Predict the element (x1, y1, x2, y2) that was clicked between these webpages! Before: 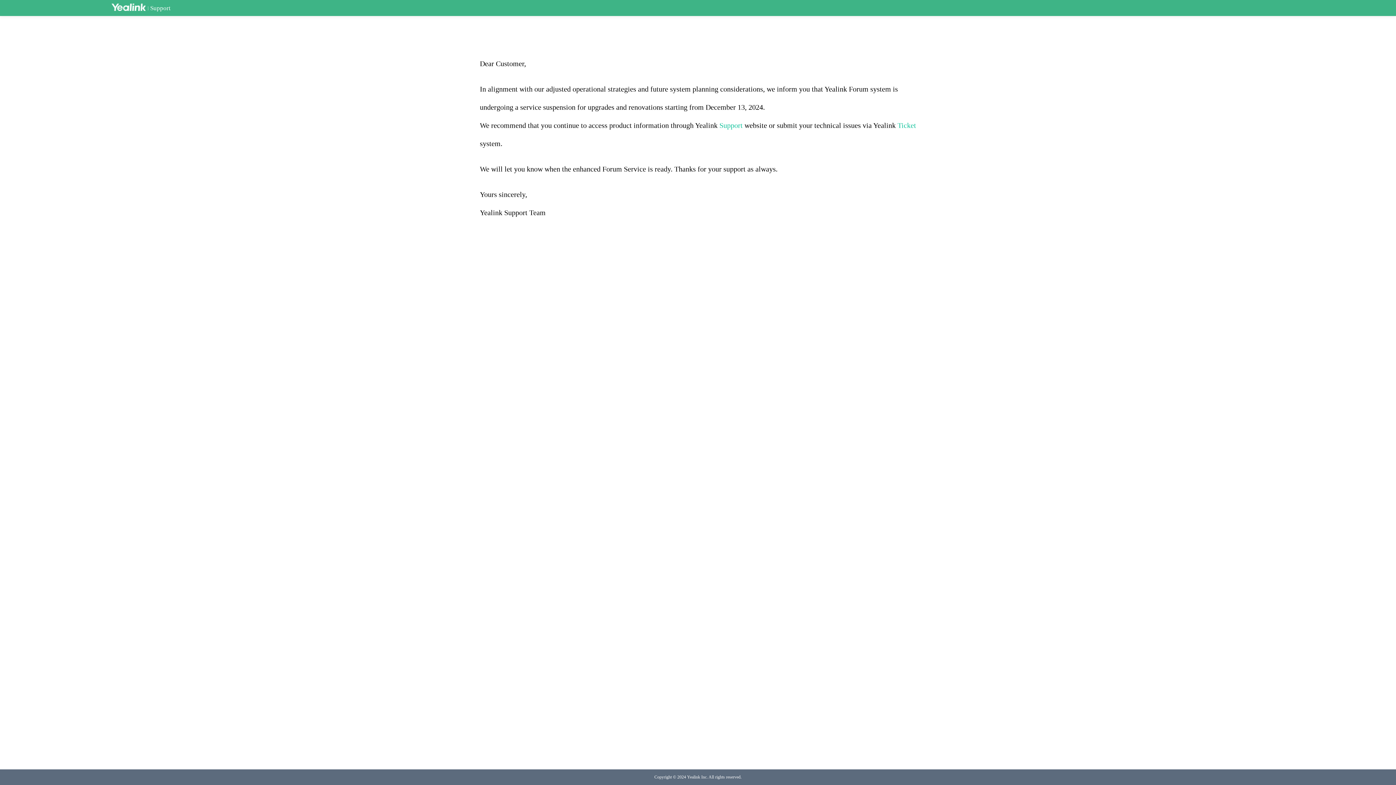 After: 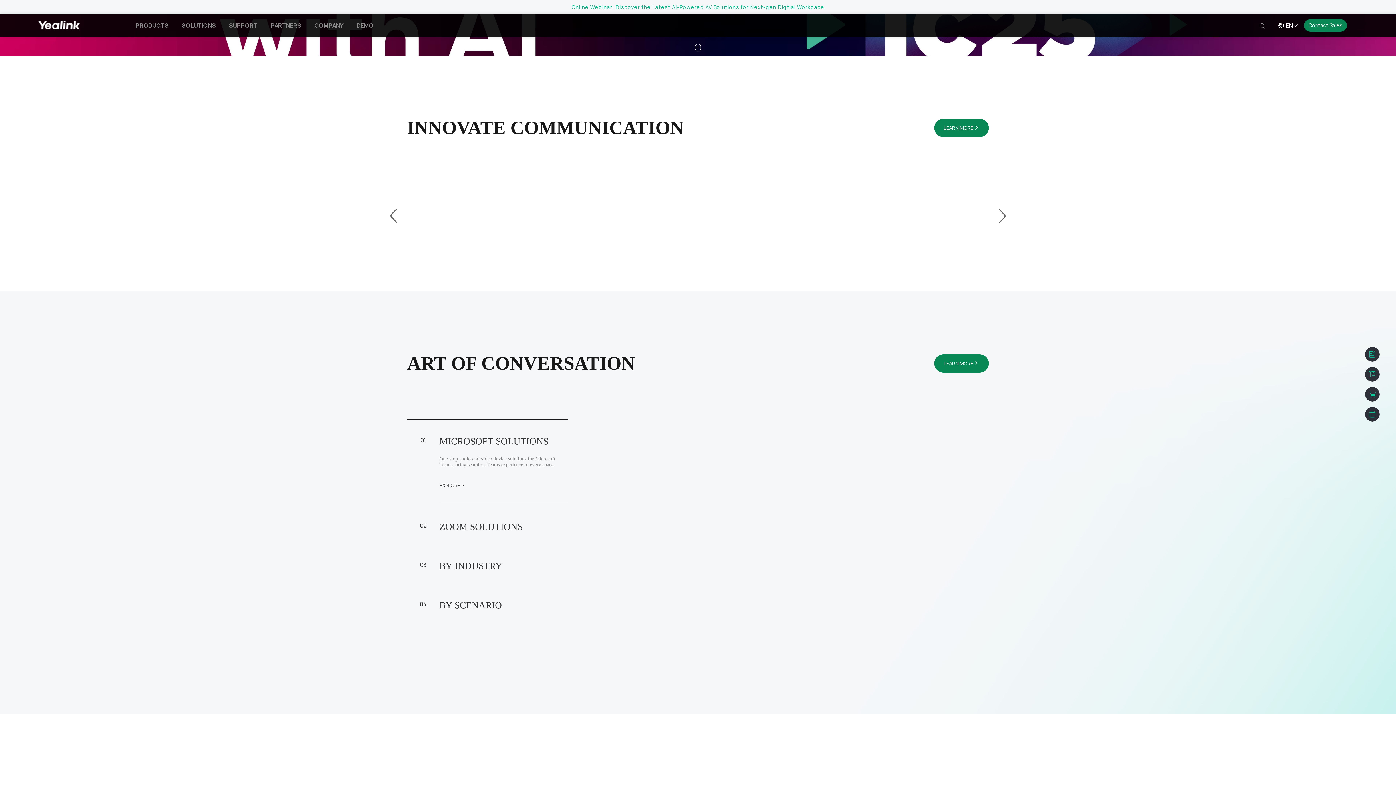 Action: bbox: (111, 3, 145, 12)